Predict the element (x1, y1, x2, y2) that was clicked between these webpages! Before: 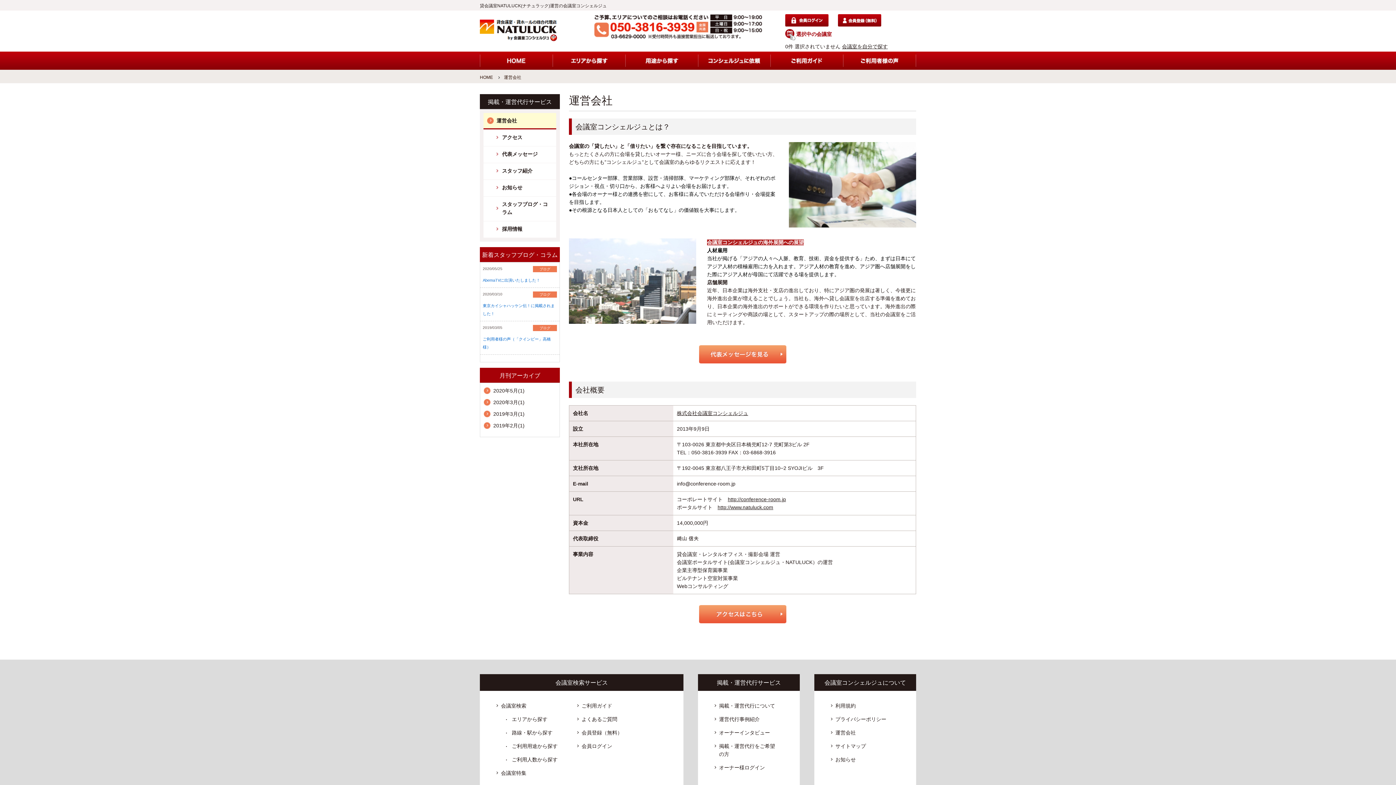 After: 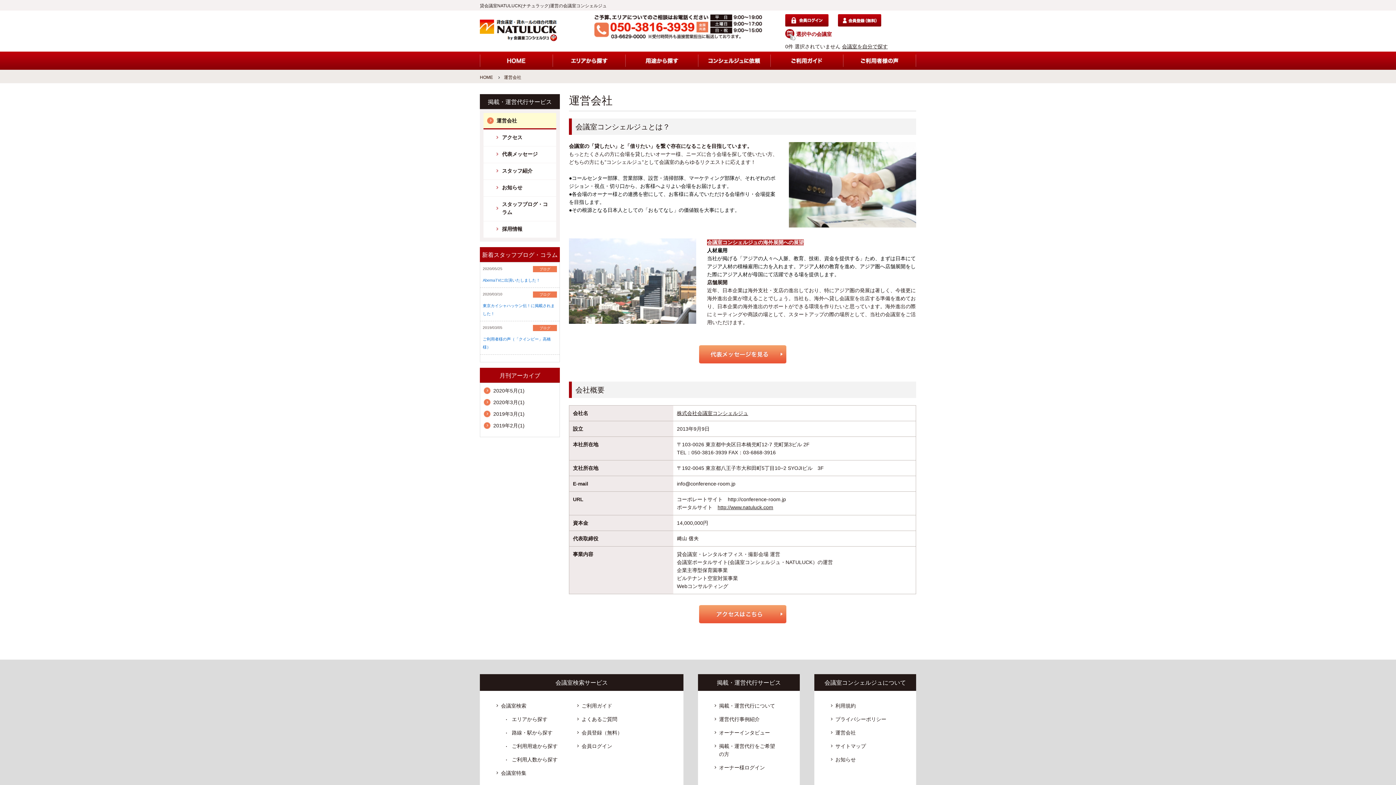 Action: bbox: (728, 496, 786, 502) label: http://conference-room.jp